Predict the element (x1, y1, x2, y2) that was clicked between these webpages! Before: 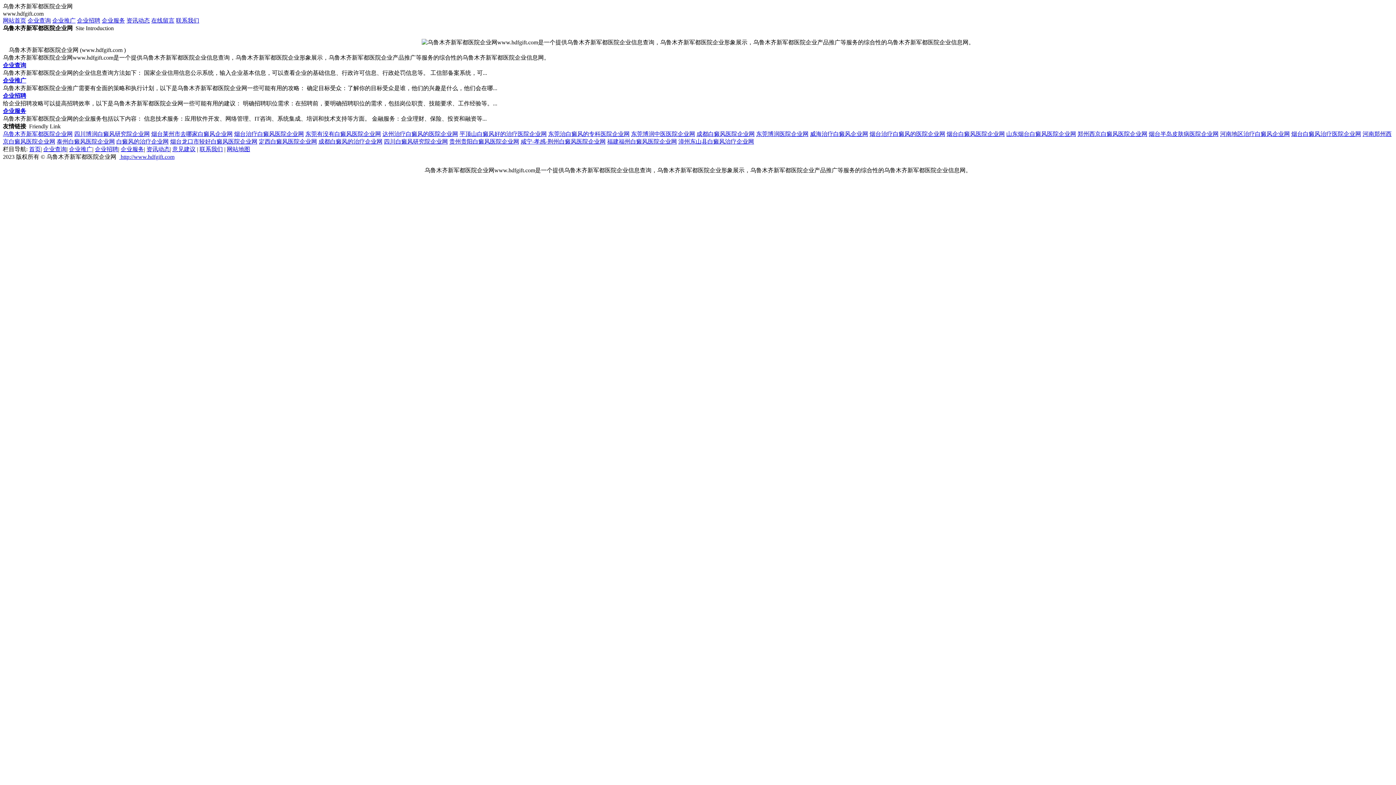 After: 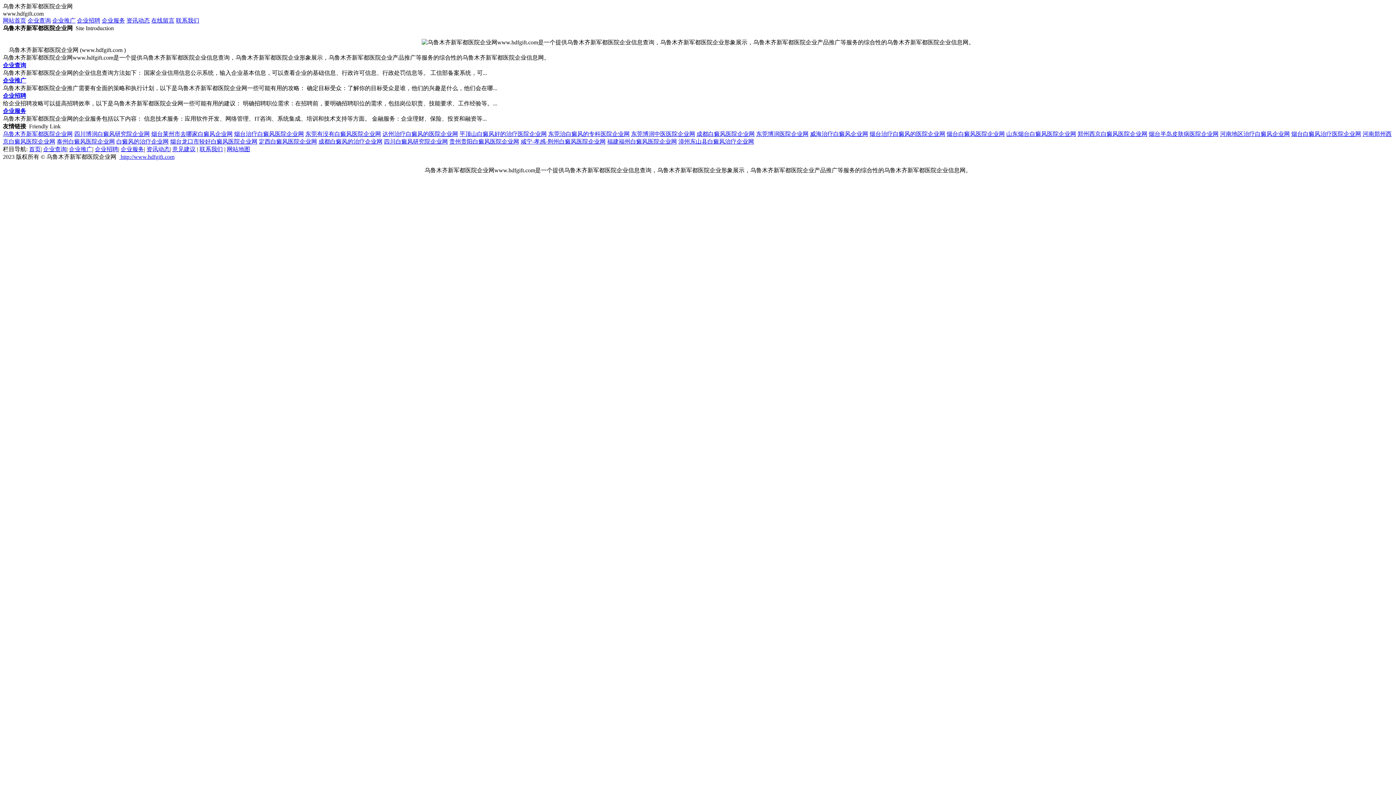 Action: label: 烟台白癜风医院企业网 bbox: (946, 130, 1005, 137)